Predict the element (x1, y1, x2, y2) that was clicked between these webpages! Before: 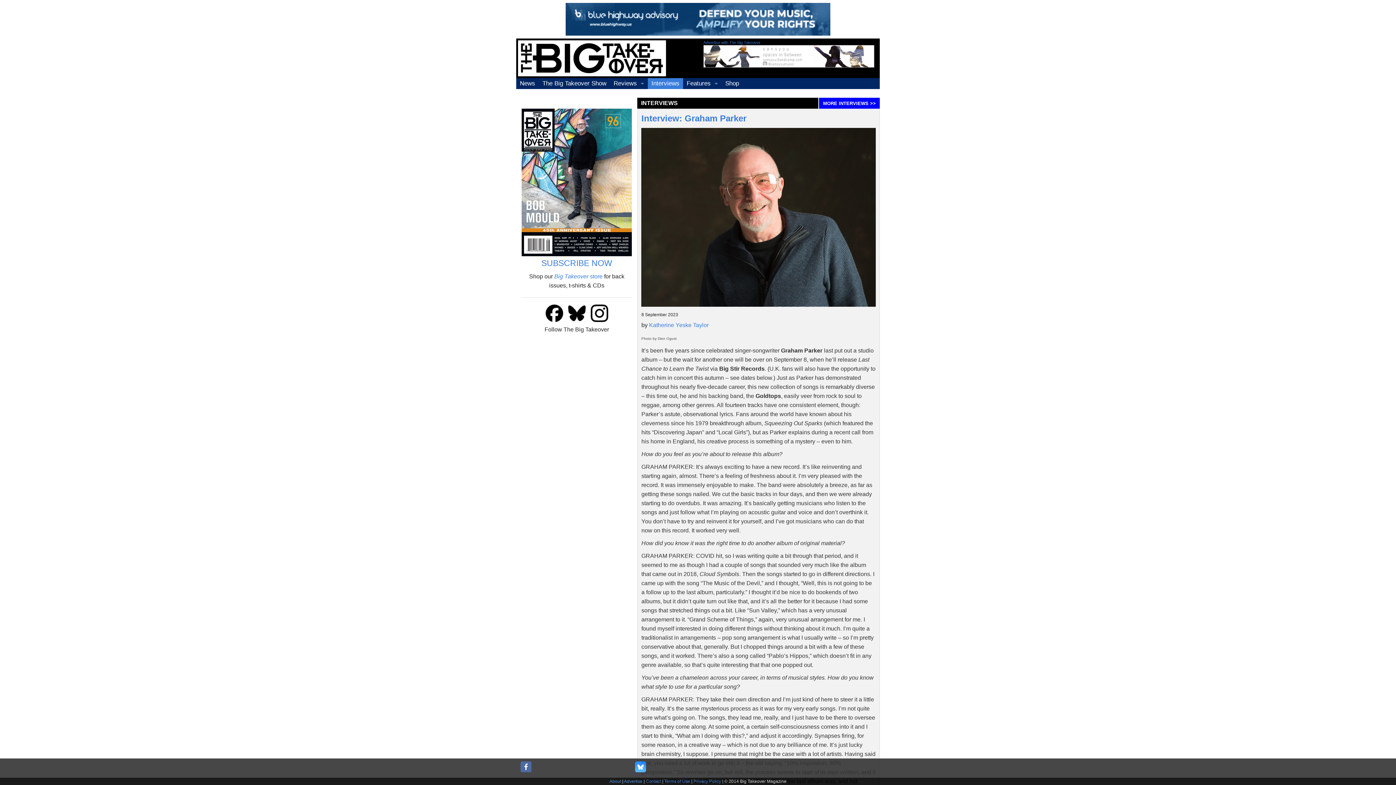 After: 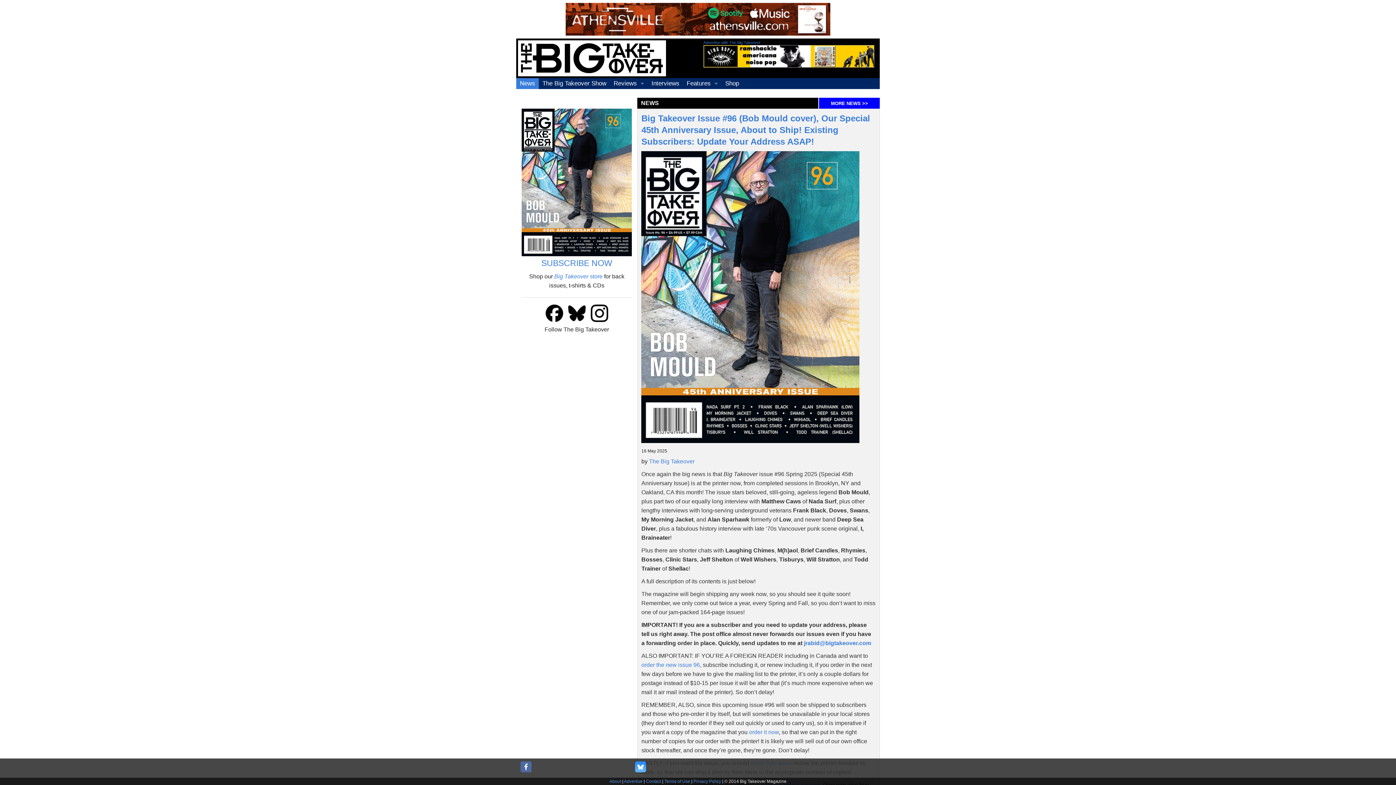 Action: bbox: (521, 179, 632, 185)